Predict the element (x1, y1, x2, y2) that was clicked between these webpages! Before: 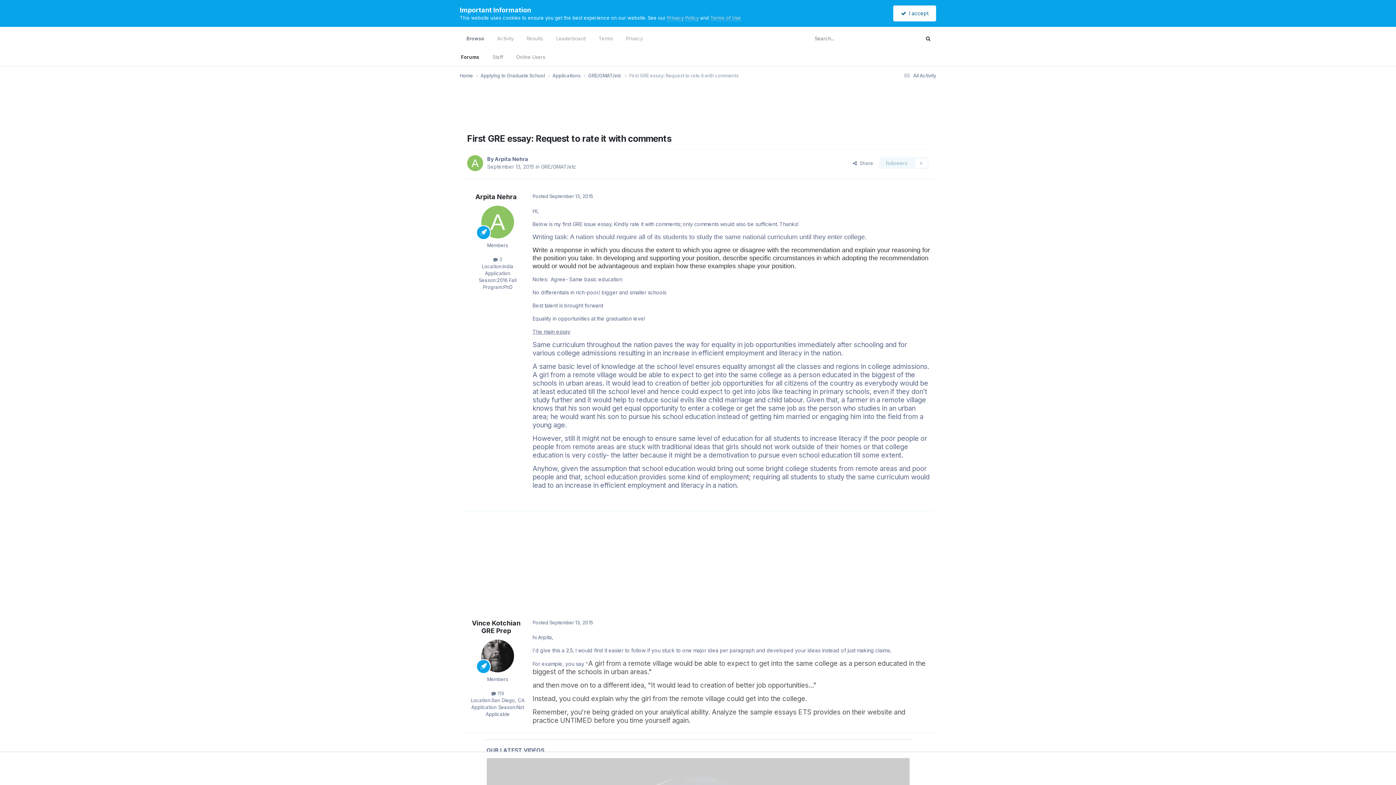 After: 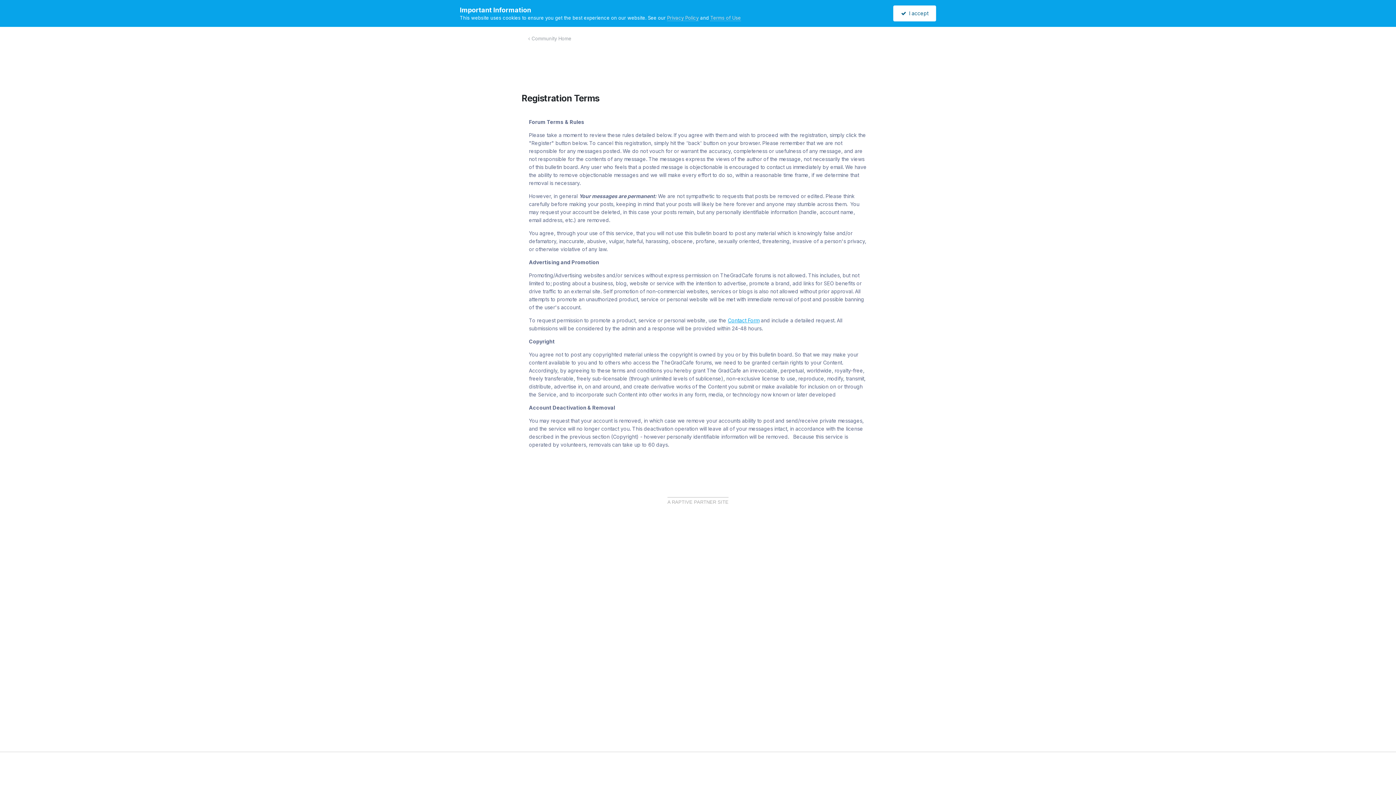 Action: bbox: (592, 29, 619, 48) label: Terms